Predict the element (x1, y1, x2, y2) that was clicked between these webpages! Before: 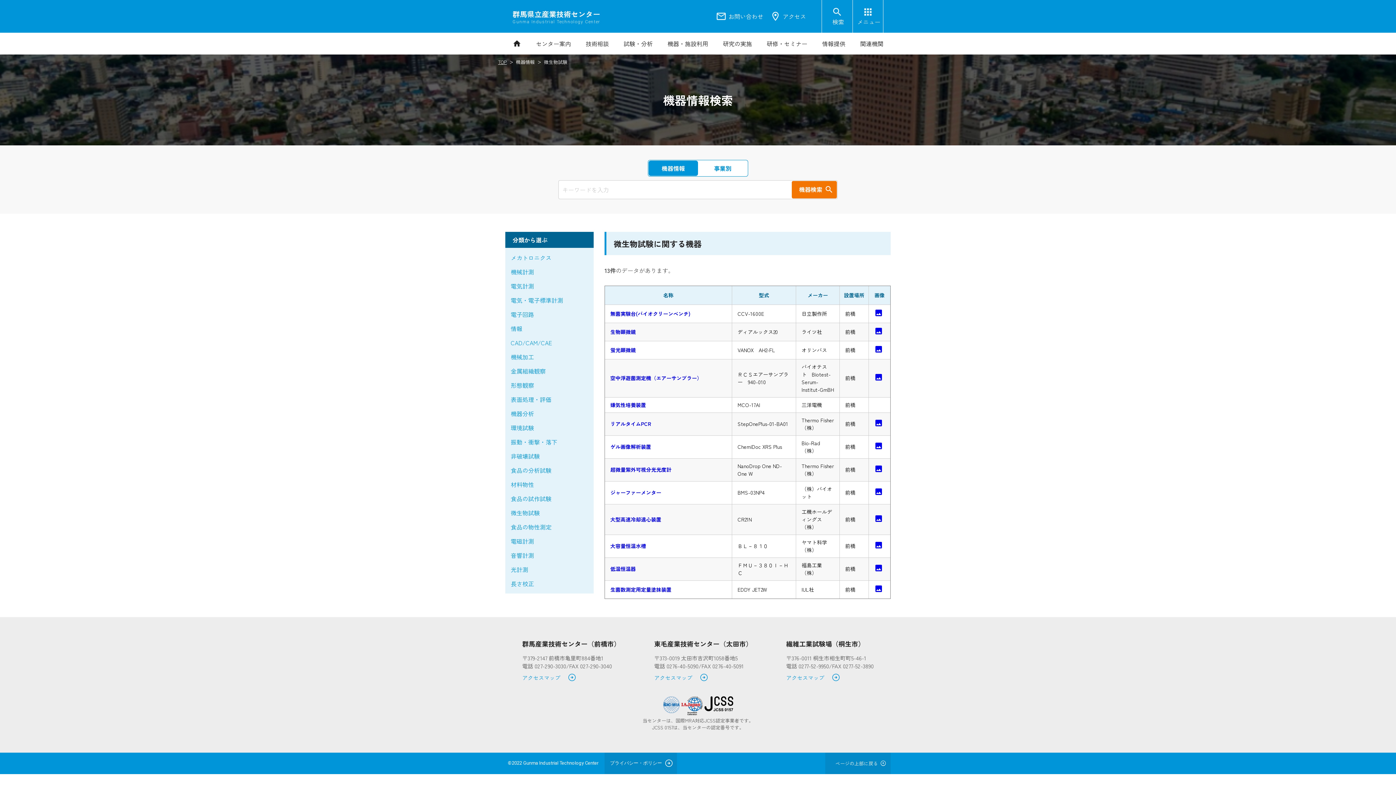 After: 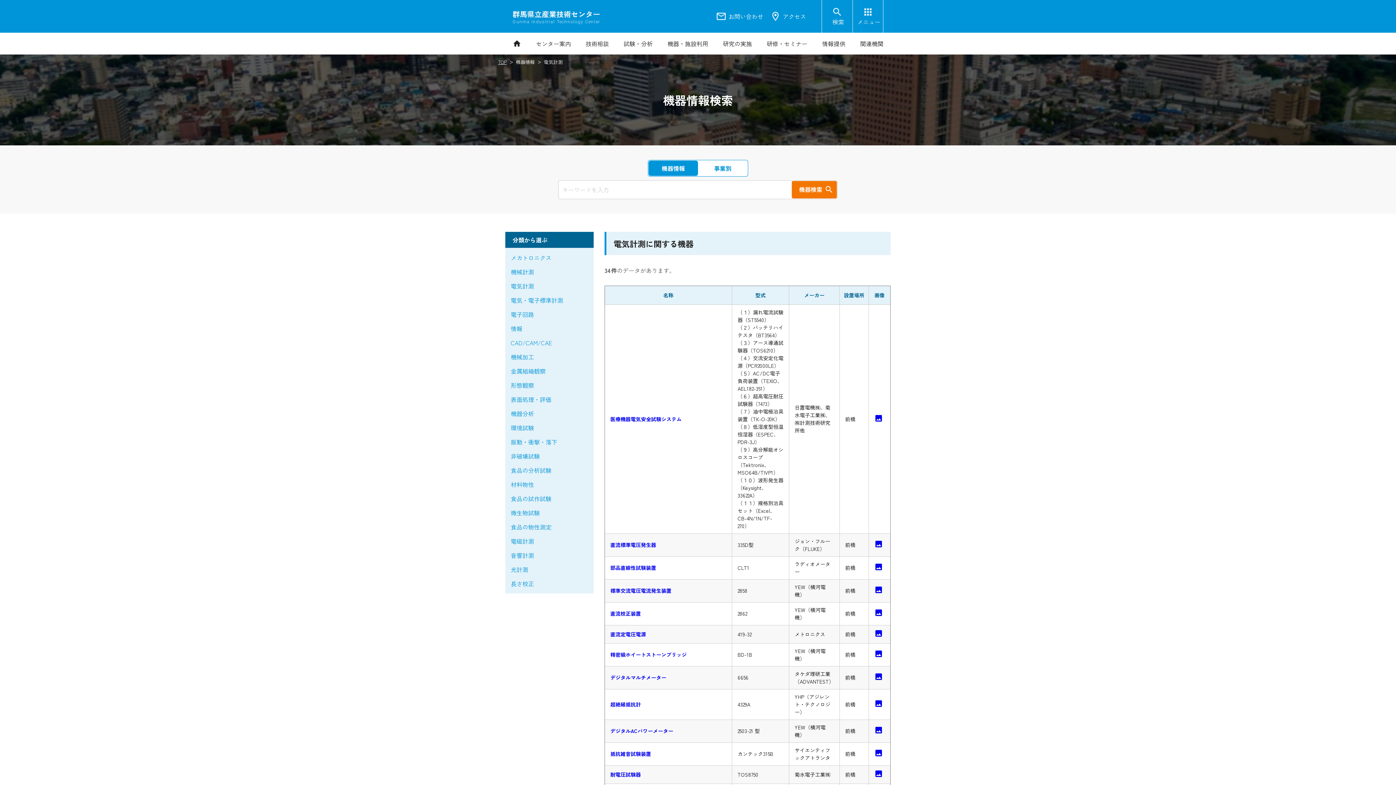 Action: bbox: (510, 281, 534, 290) label: 電気計測